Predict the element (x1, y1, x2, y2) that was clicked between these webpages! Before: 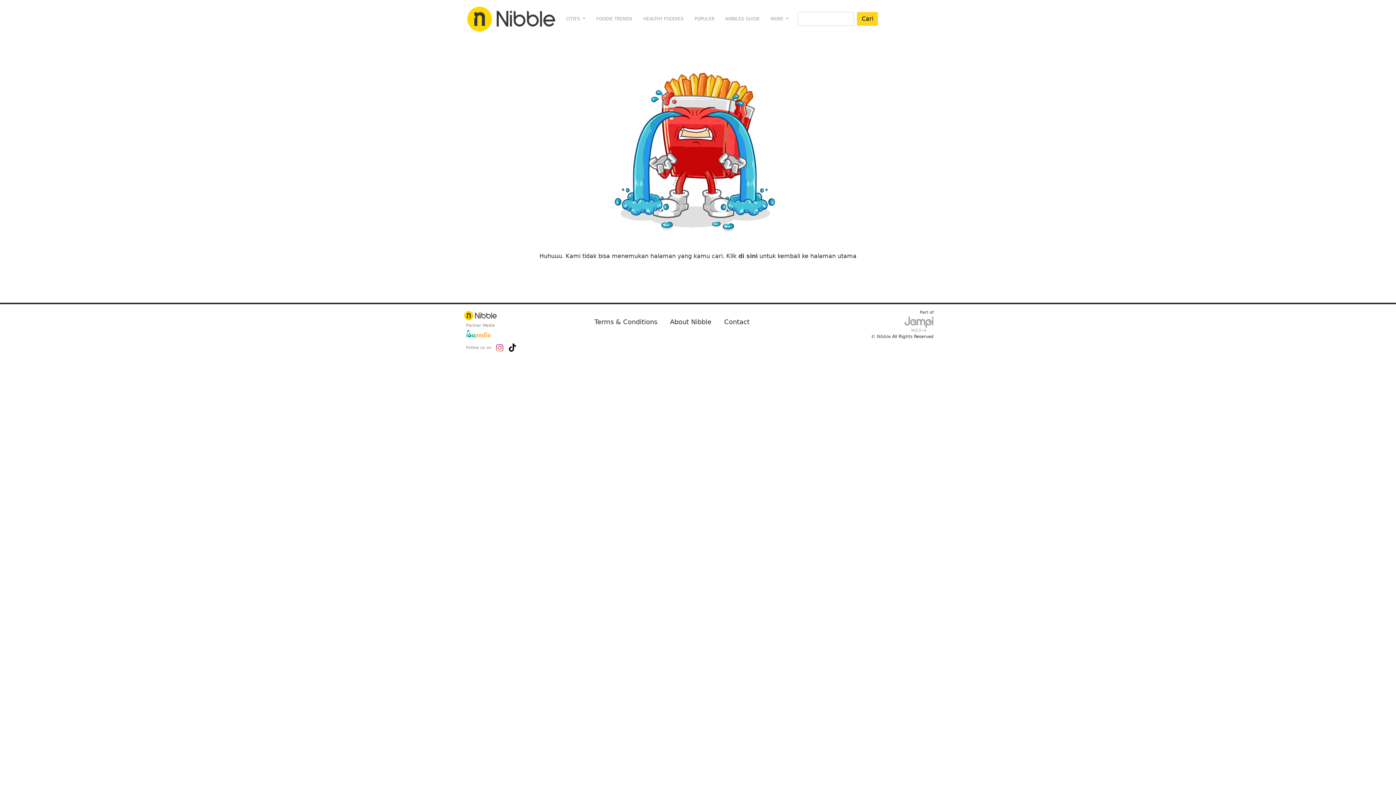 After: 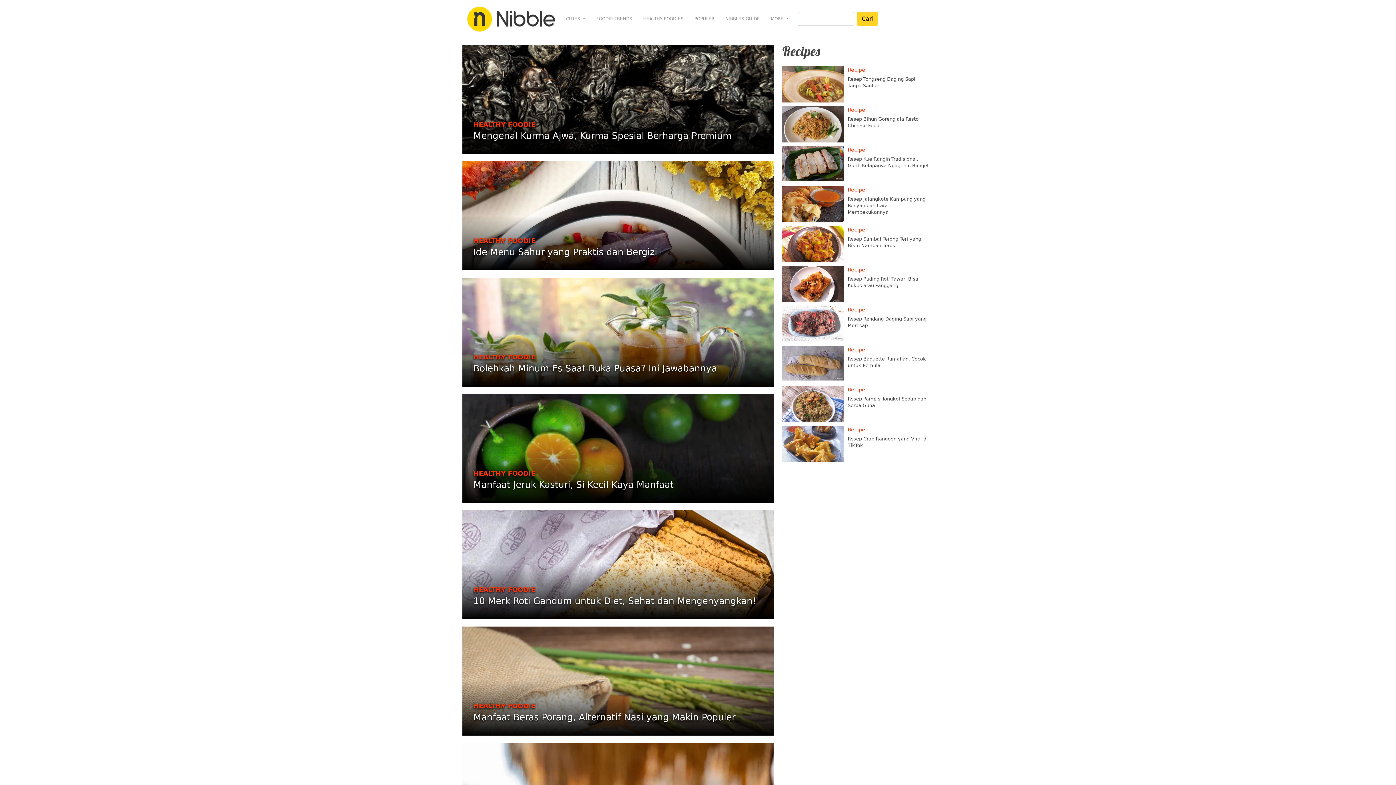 Action: bbox: (639, 11, 687, 25) label: HEALTHY FOODIES